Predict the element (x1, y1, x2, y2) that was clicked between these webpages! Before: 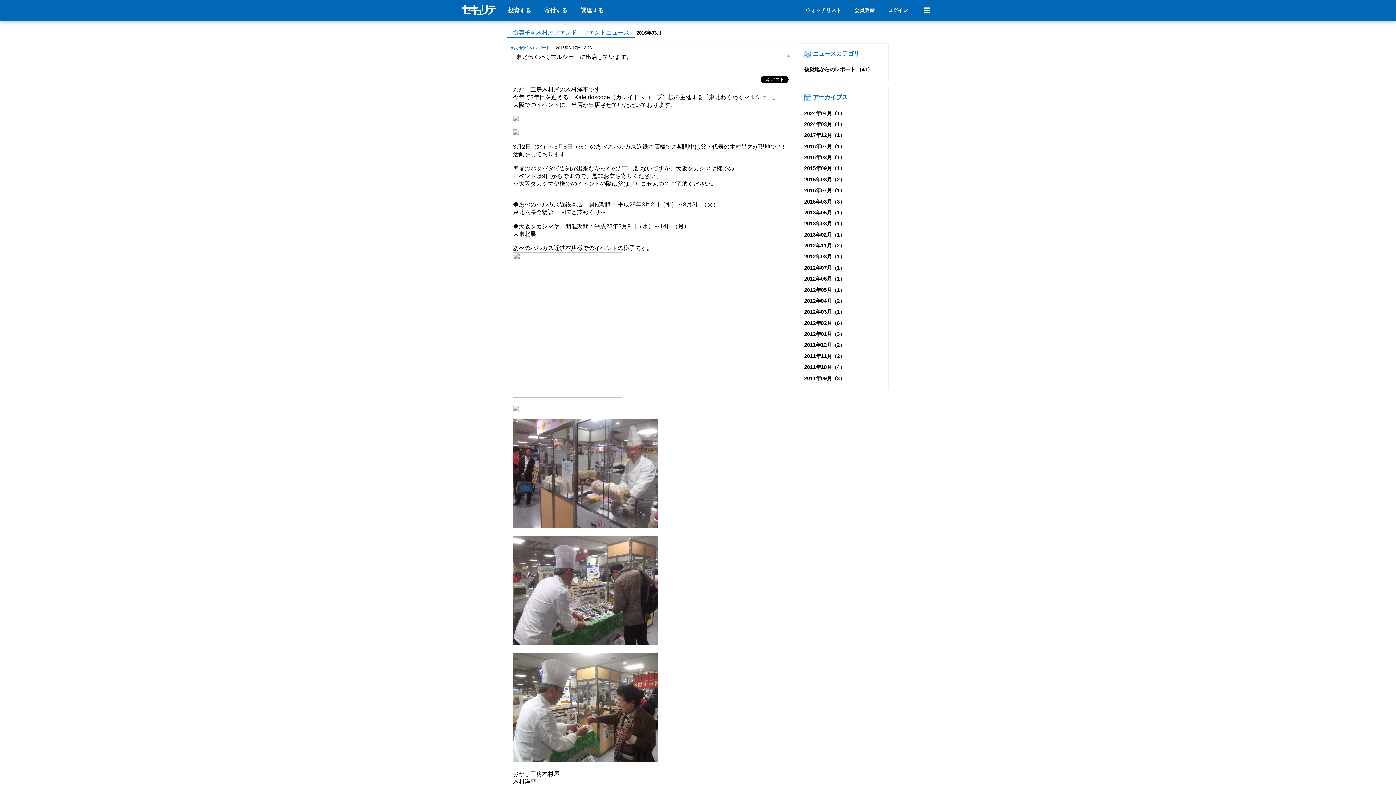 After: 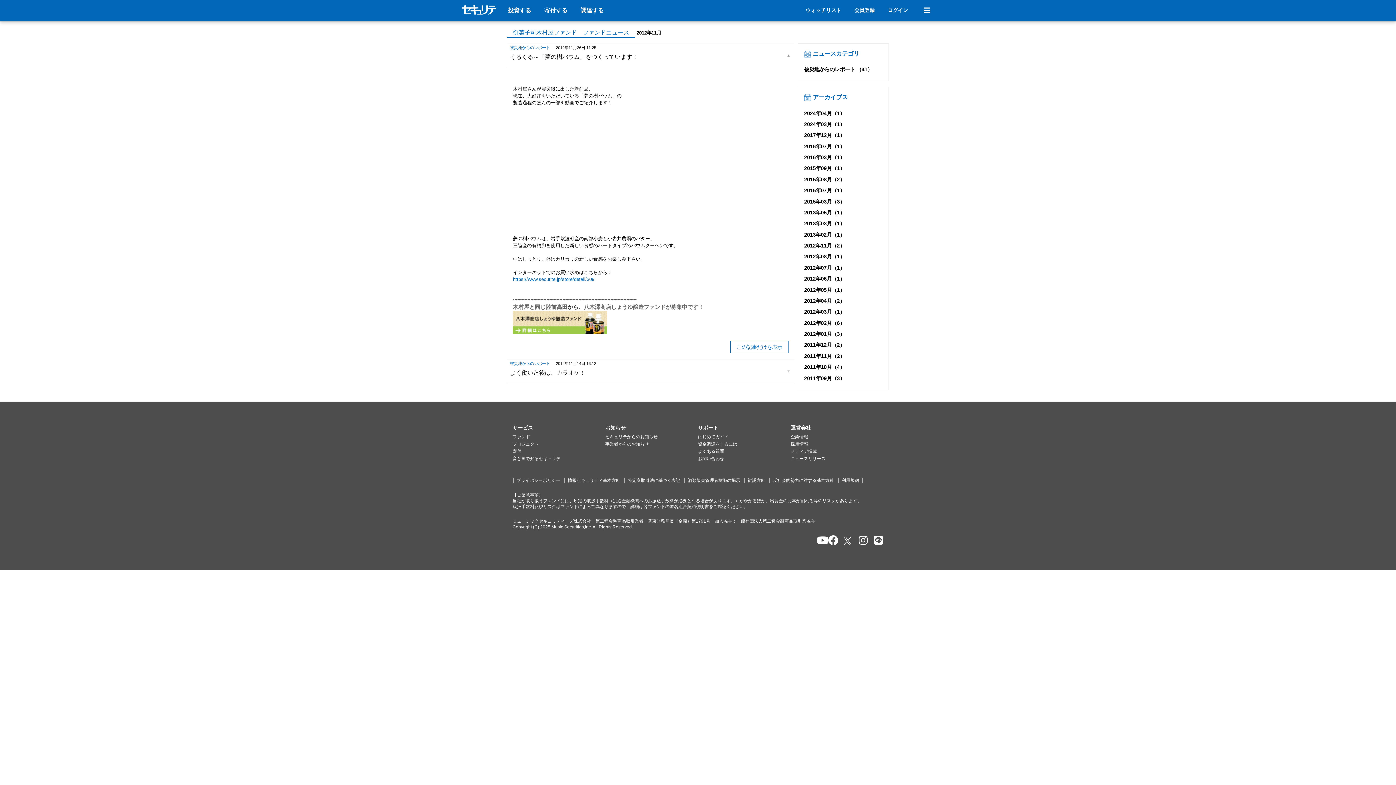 Action: label: 2012年11月（2） bbox: (804, 240, 882, 251)